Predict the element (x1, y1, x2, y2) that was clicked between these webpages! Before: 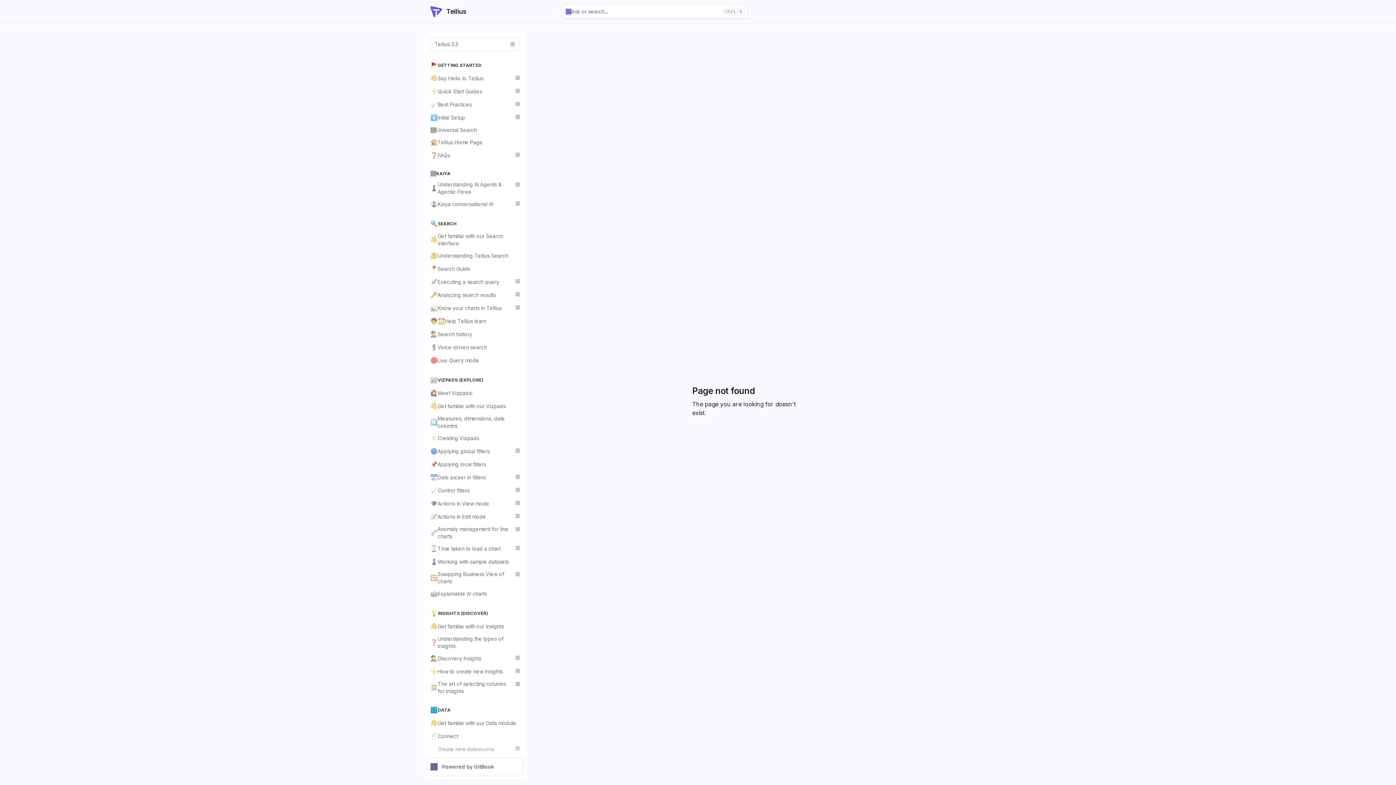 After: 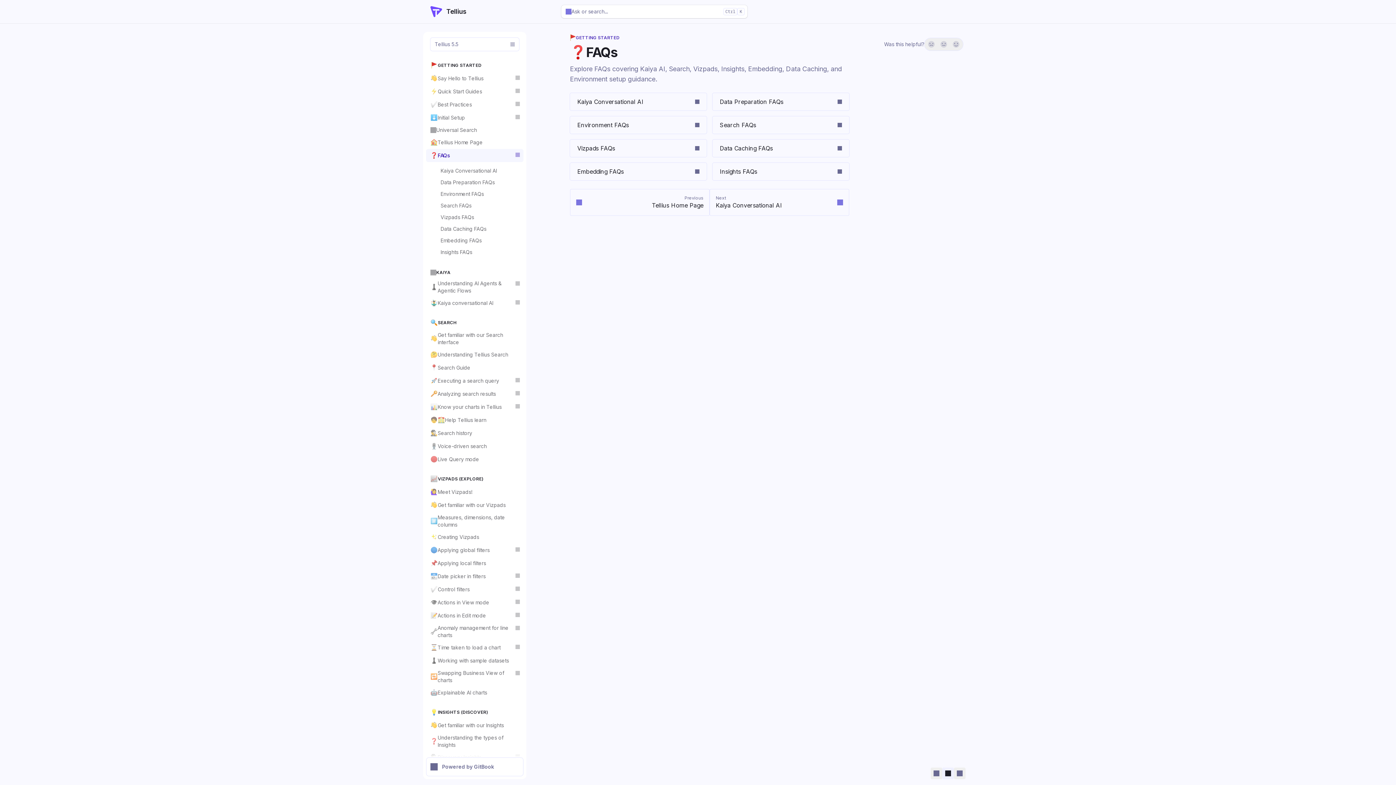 Action: label: ❓
FAQs bbox: (426, 149, 523, 162)